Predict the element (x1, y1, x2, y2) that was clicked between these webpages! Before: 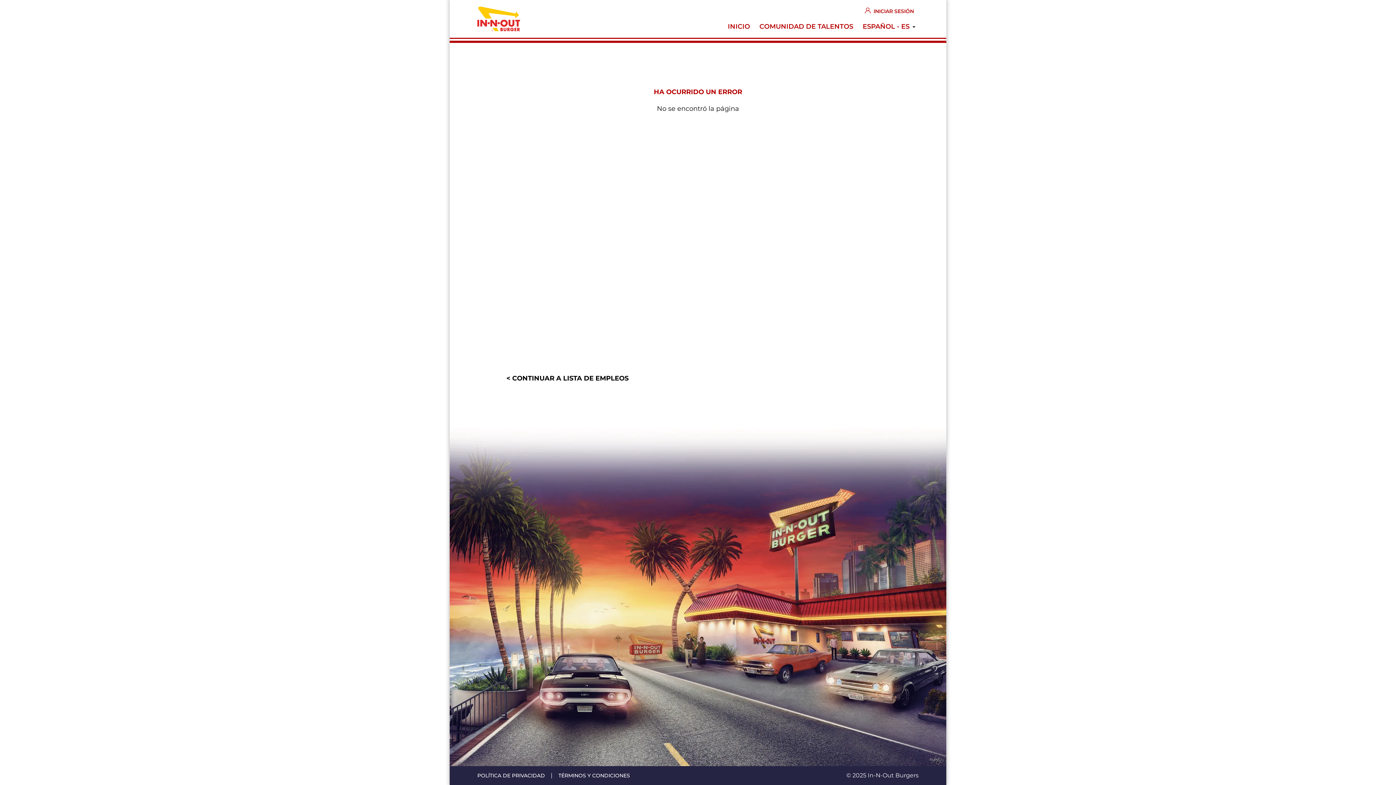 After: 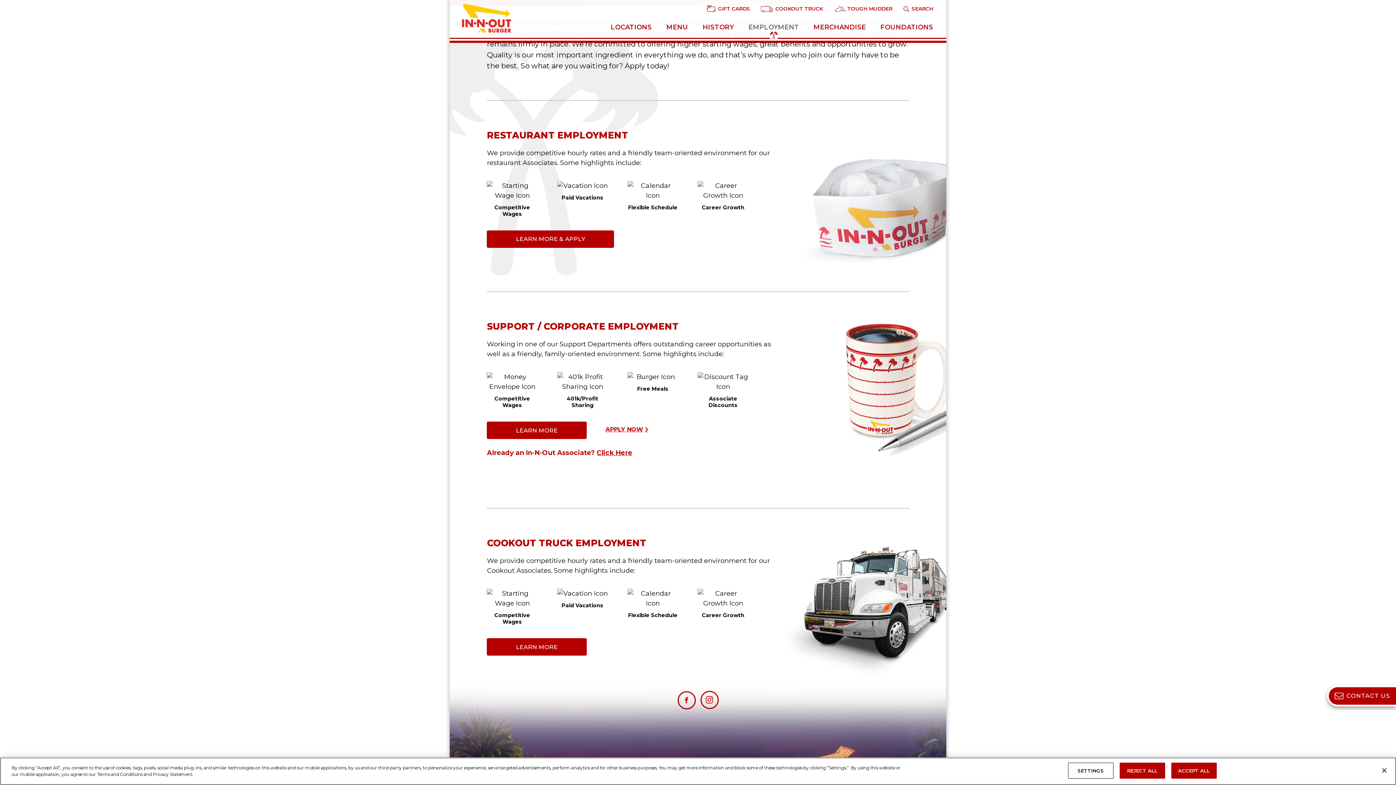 Action: label: INICIO bbox: (723, 18, 754, 34)